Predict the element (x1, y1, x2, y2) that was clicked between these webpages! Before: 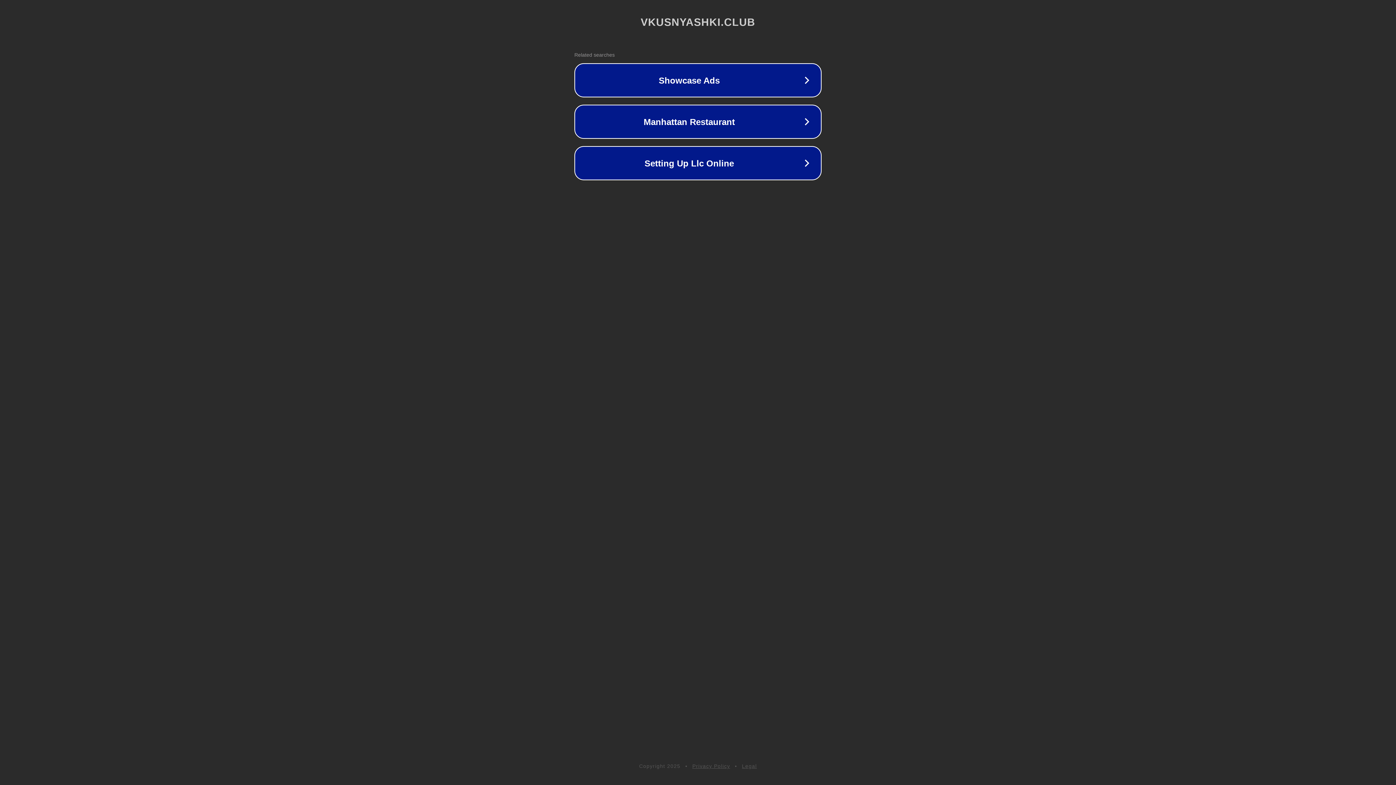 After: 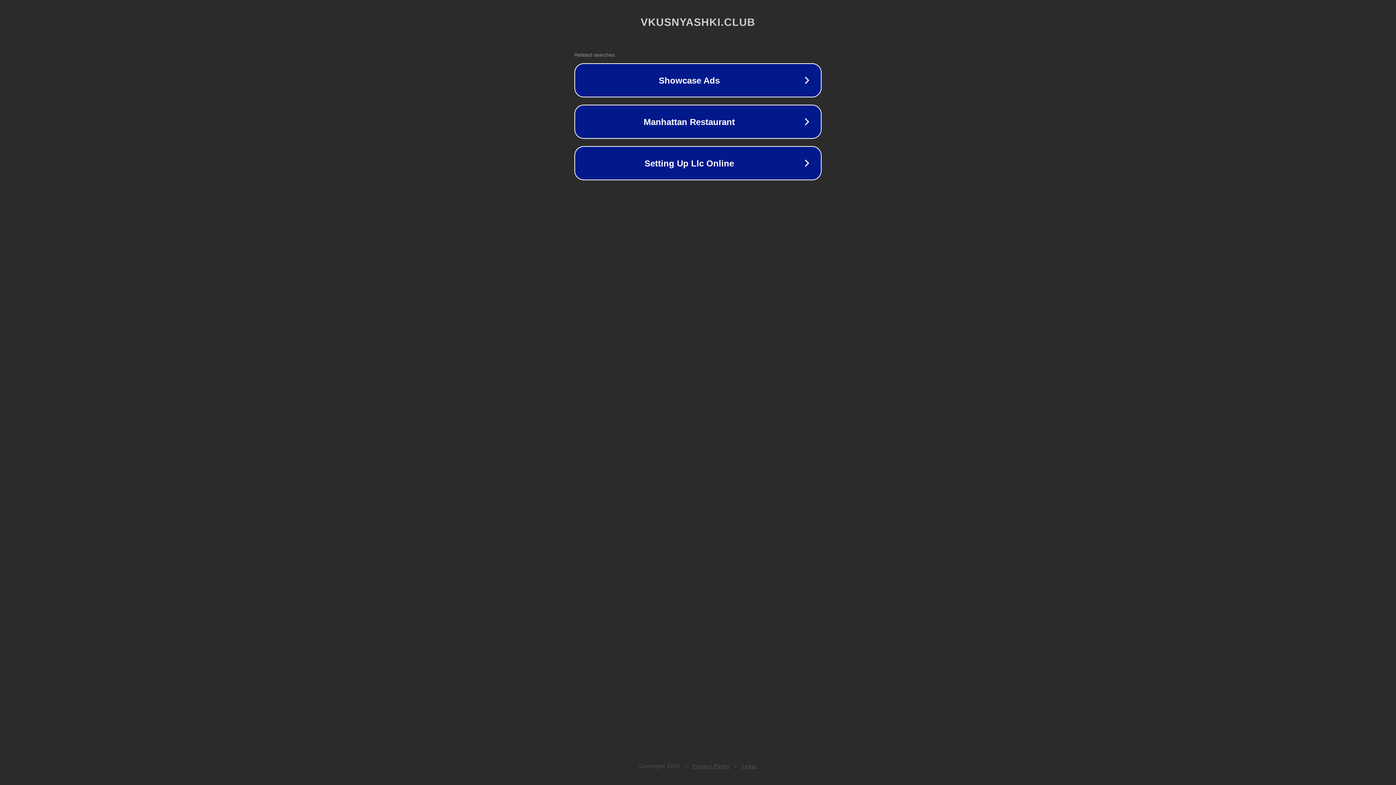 Action: bbox: (742, 763, 757, 769) label: Legal